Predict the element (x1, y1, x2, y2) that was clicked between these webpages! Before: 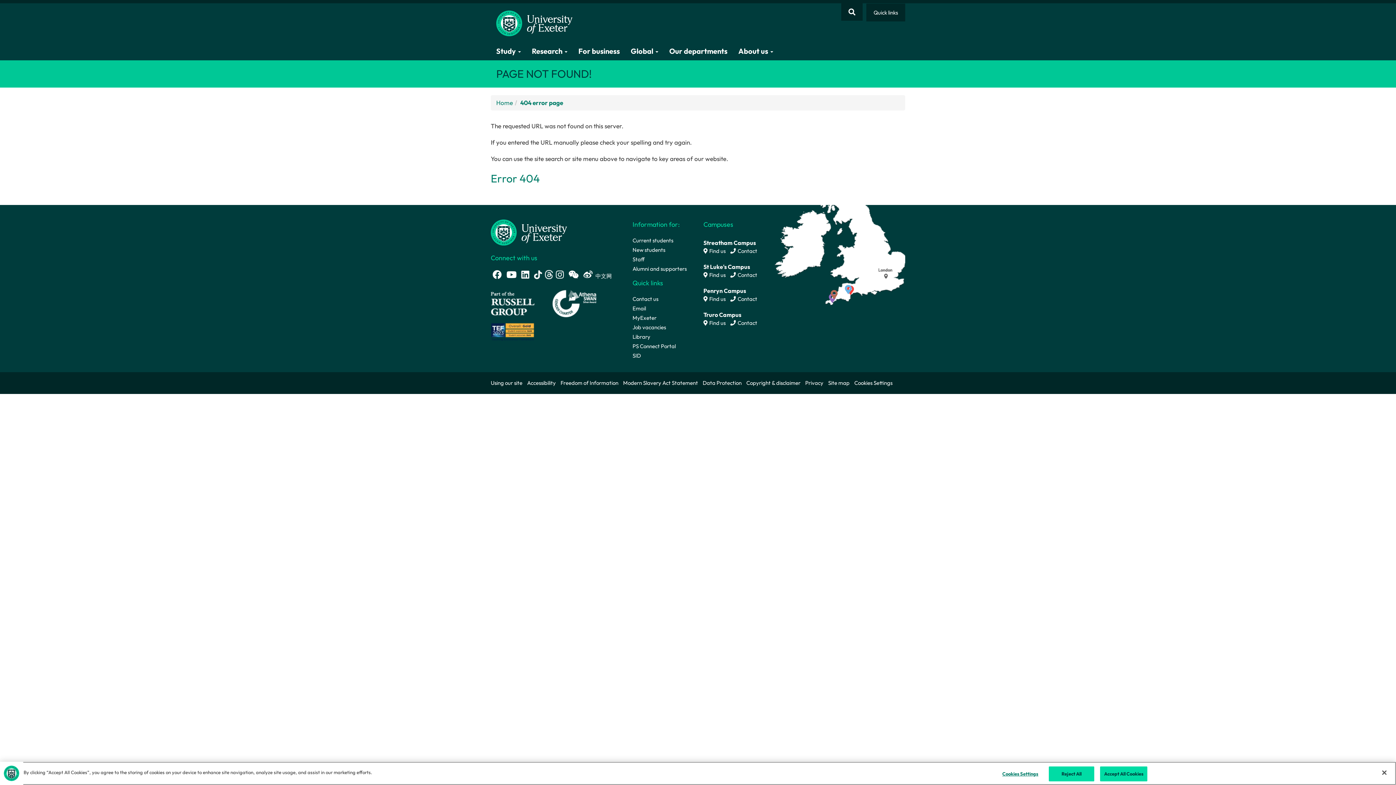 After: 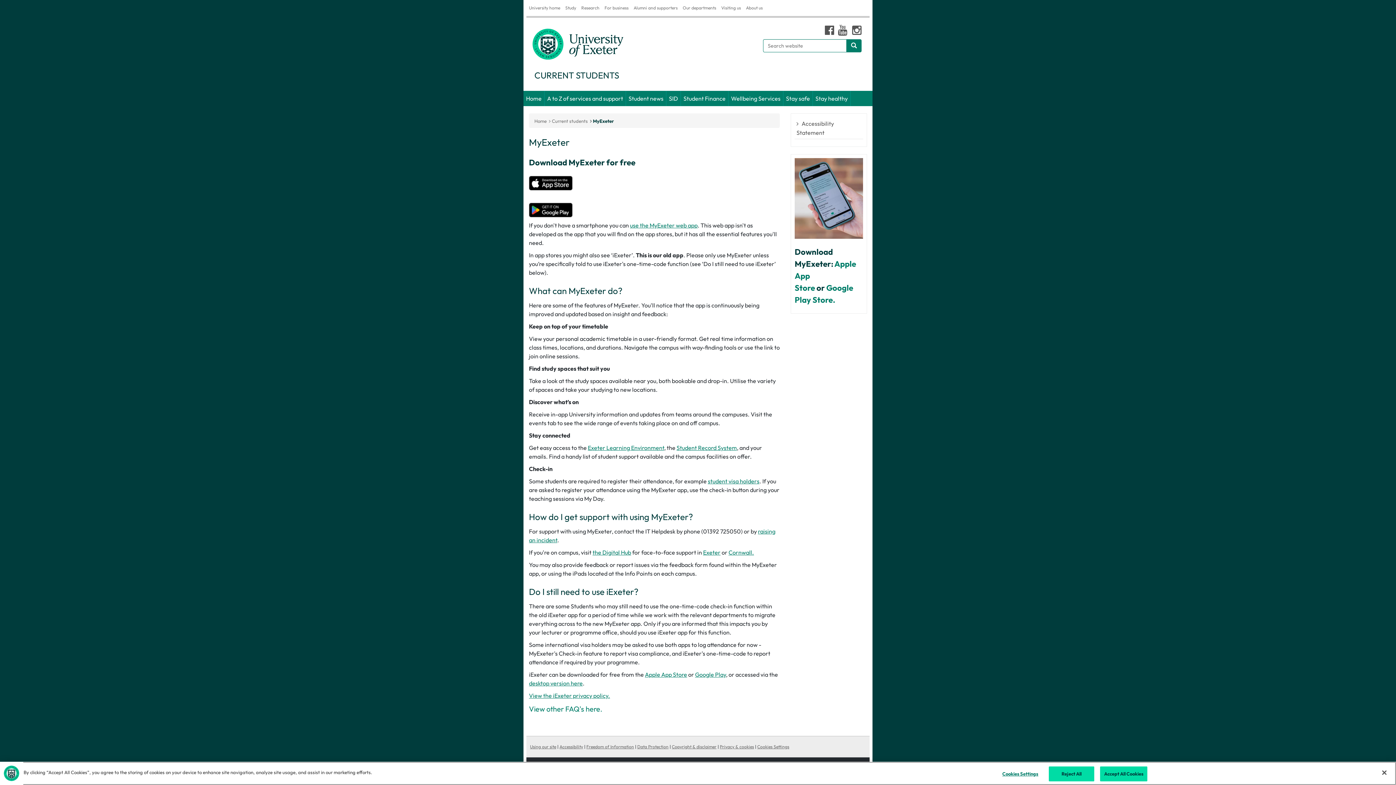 Action: label: MyExeter bbox: (632, 314, 656, 323)